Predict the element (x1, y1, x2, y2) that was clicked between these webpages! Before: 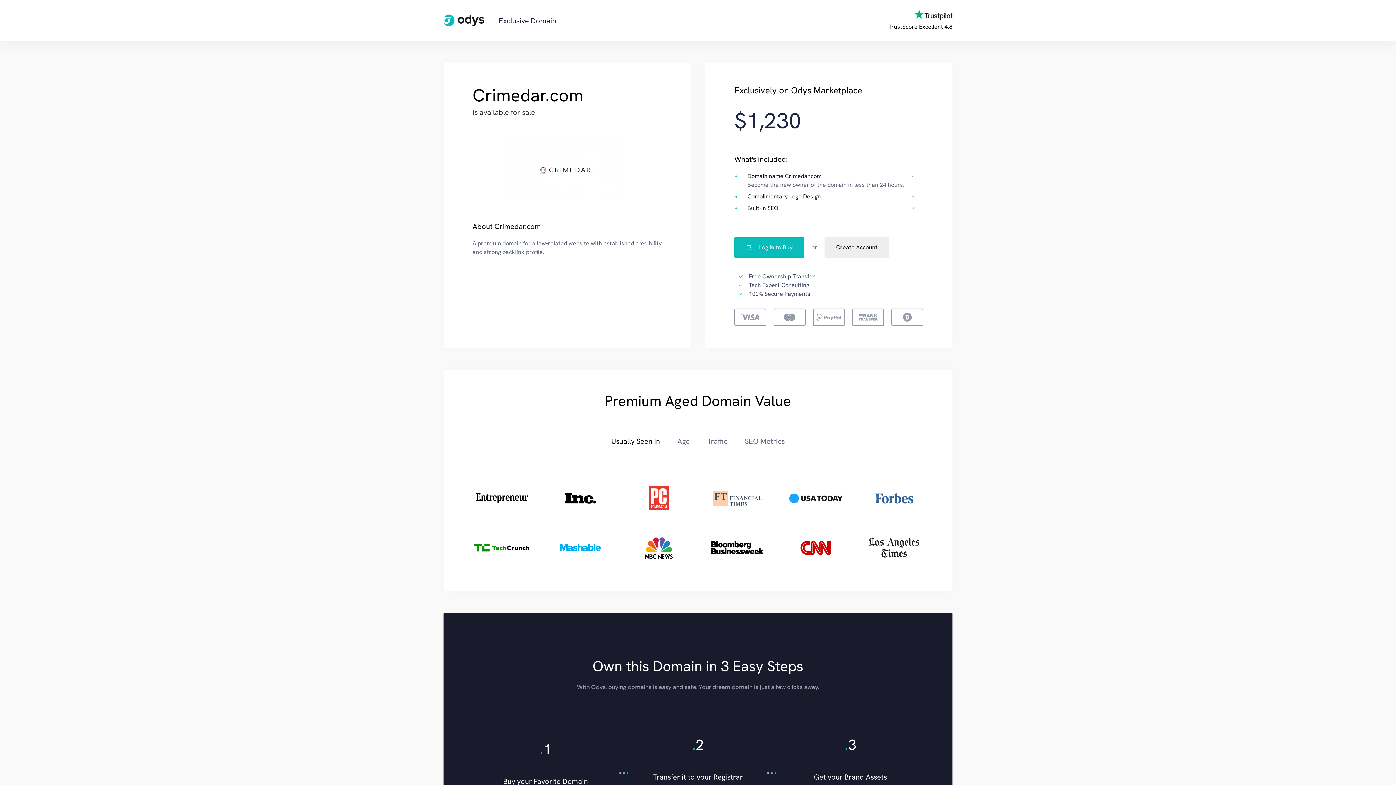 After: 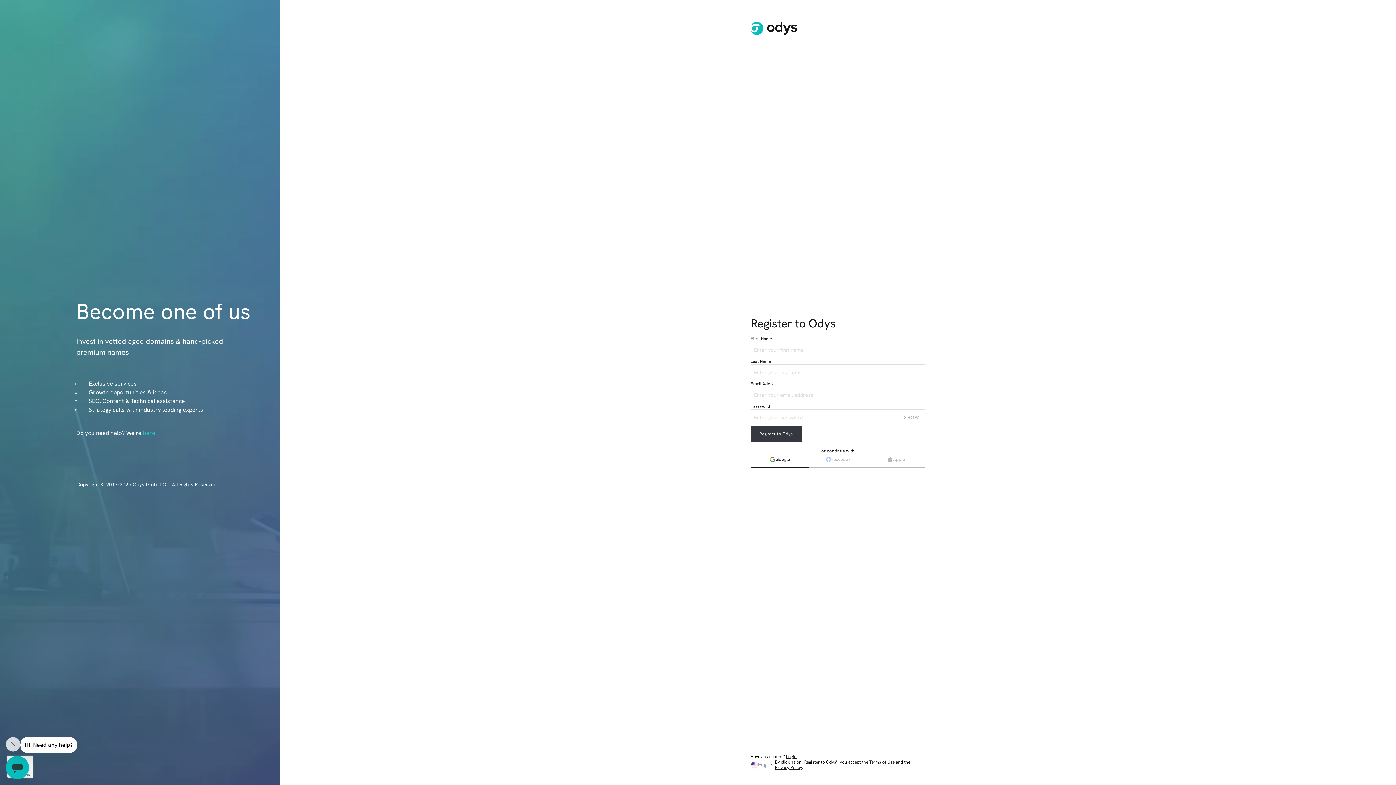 Action: label: Create Account bbox: (824, 237, 889, 257)